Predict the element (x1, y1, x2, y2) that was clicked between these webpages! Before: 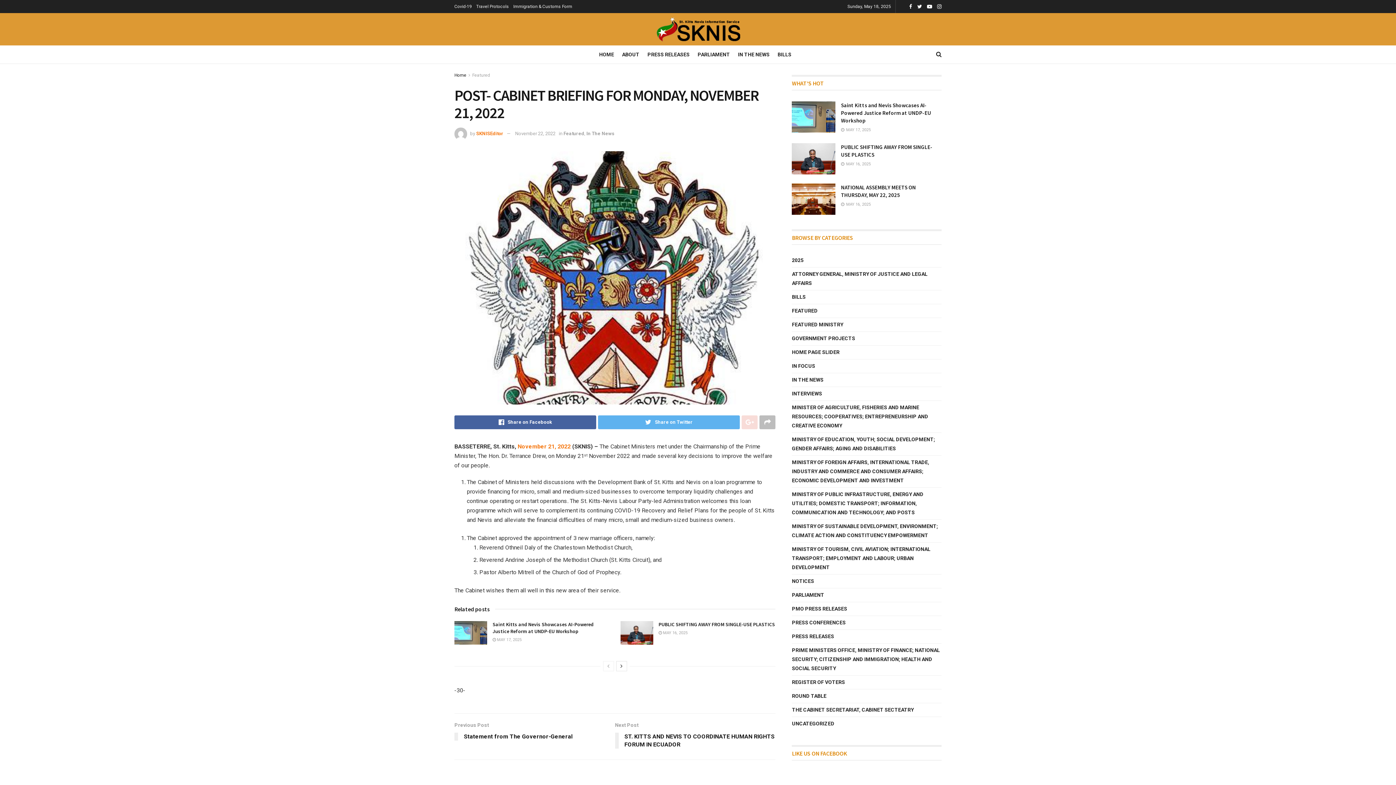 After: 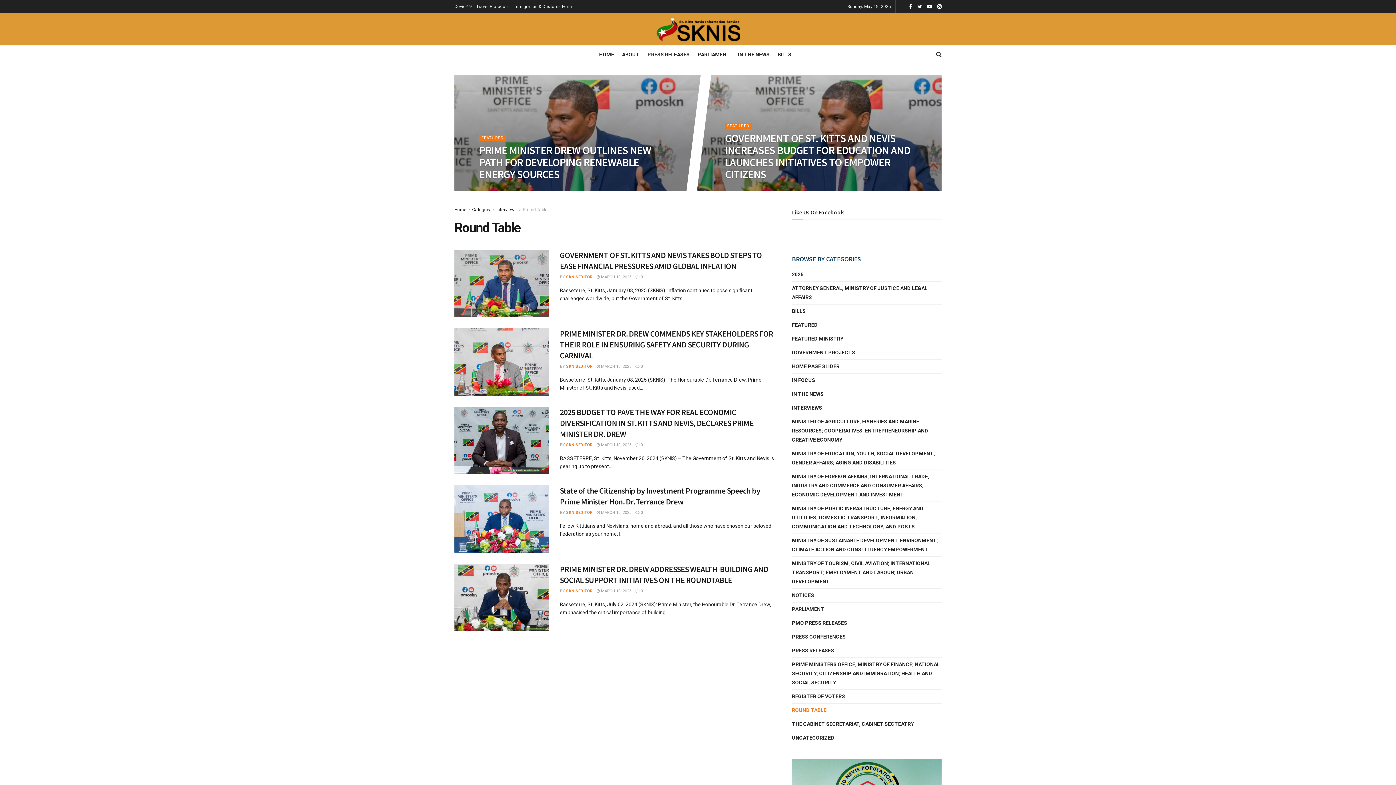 Action: label: ROUND TABLE bbox: (792, 691, 826, 700)